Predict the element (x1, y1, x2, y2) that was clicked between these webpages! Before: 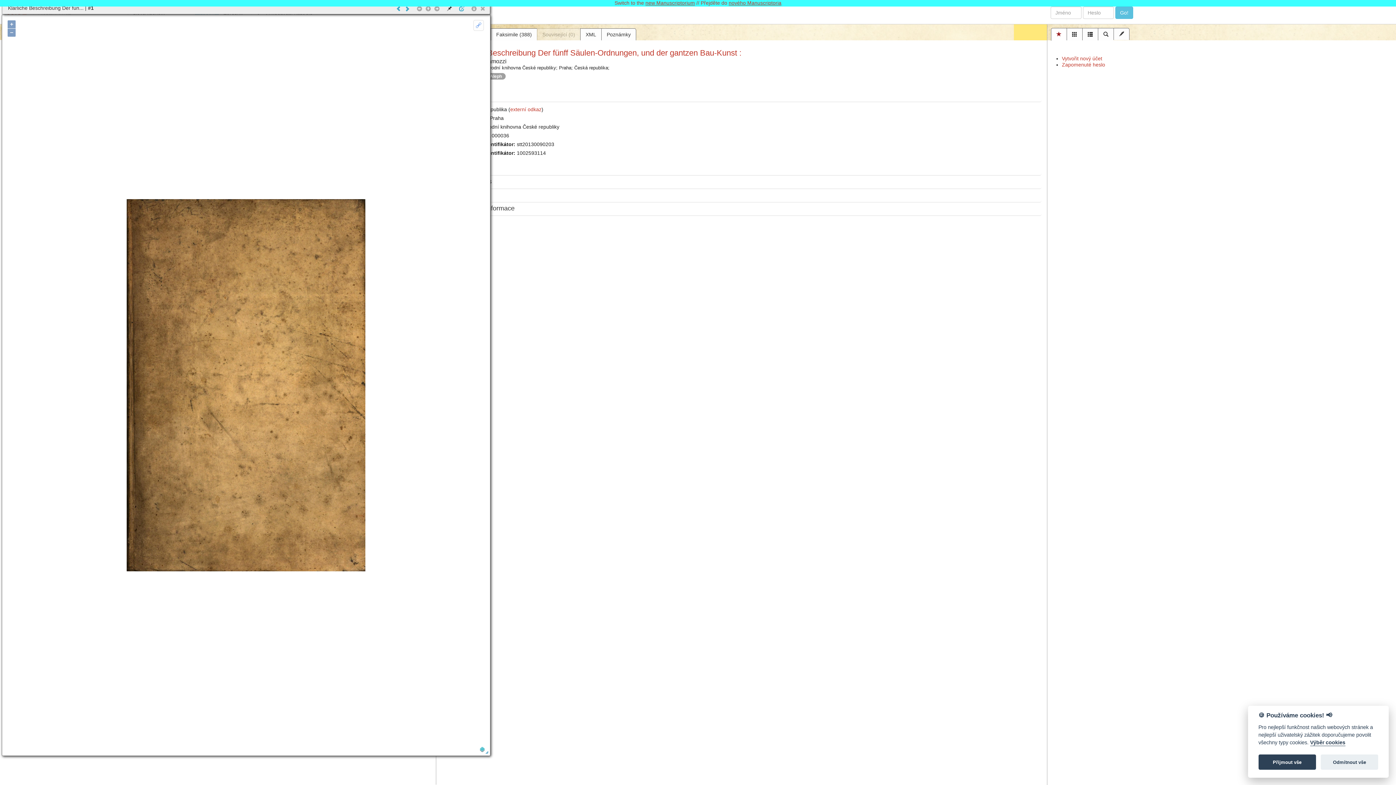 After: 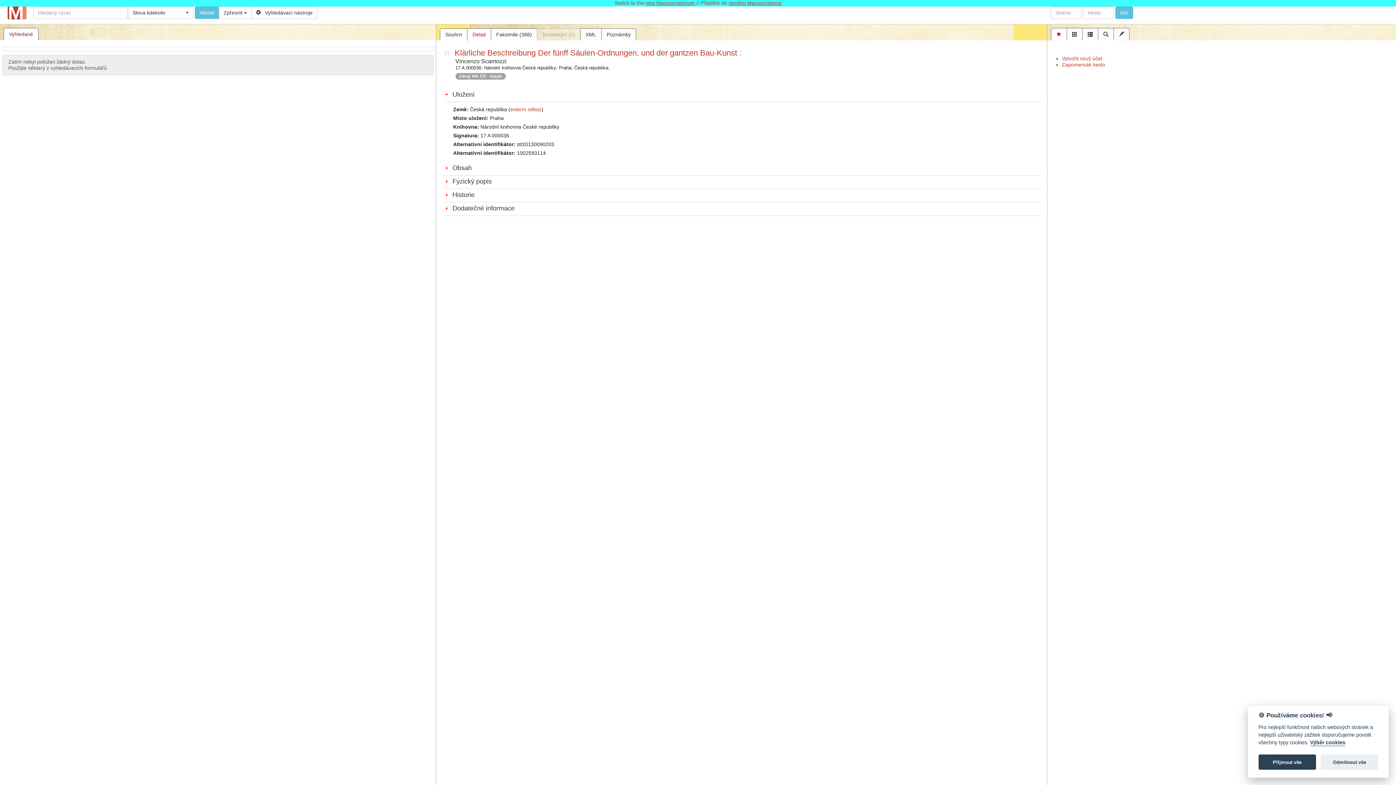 Action: bbox: (478, 5, 487, 12)